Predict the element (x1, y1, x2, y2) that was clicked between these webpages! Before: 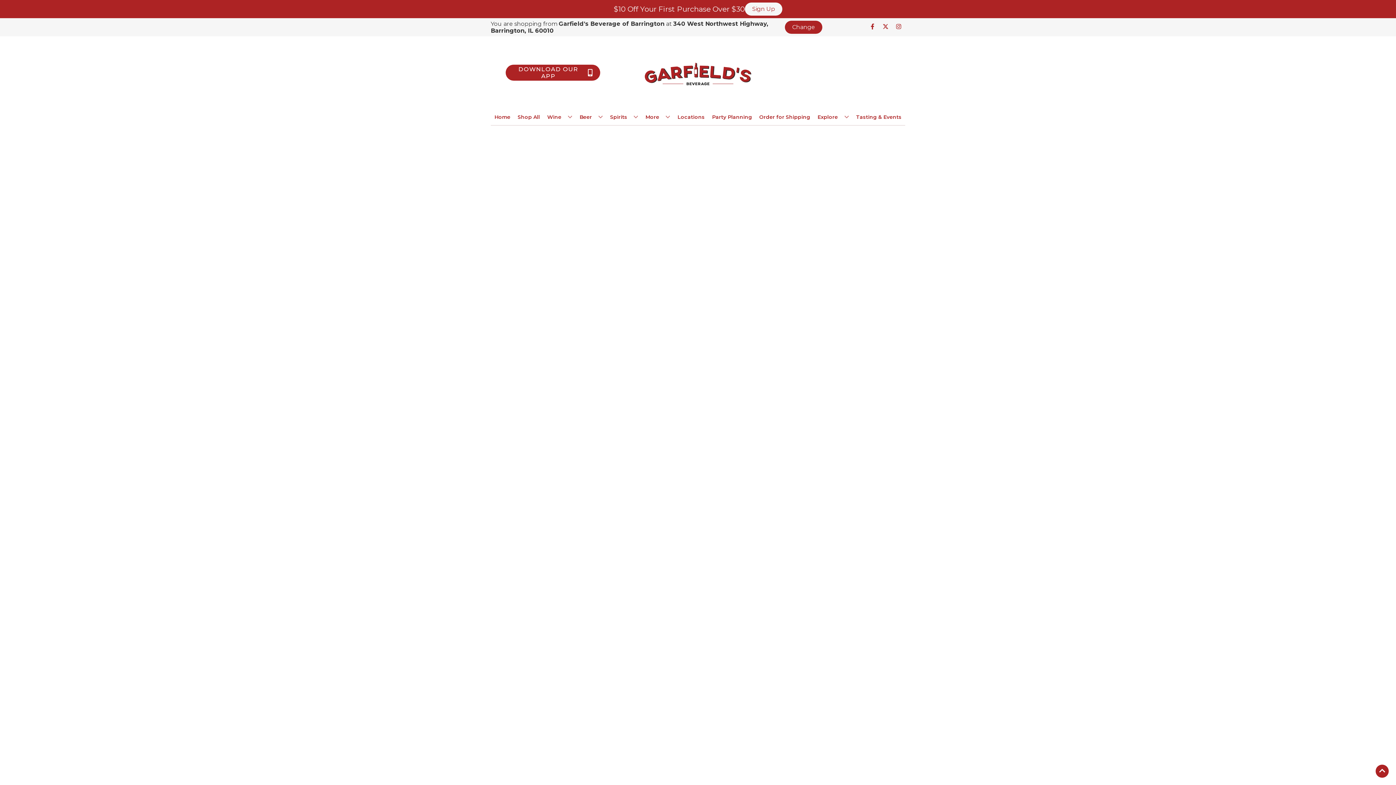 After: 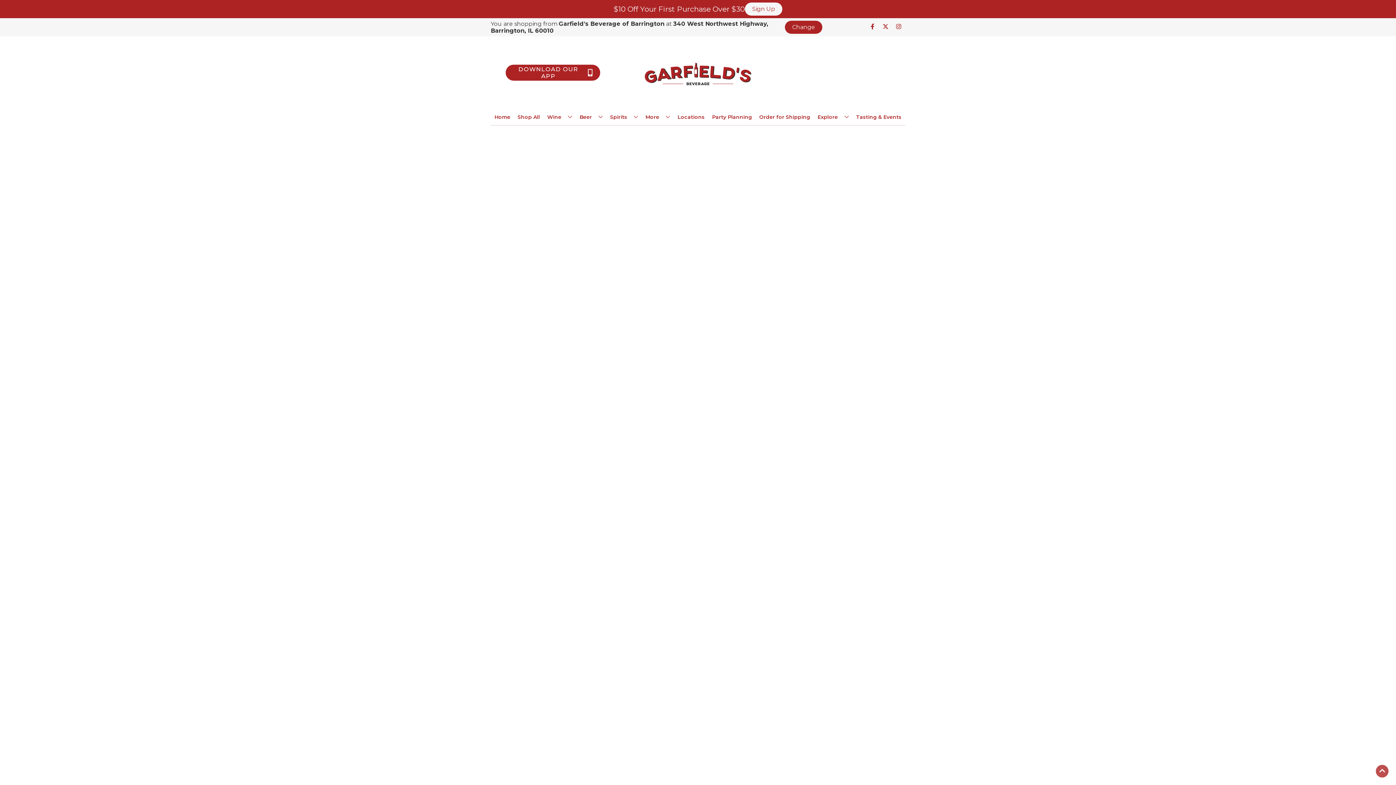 Action: bbox: (1376, 765, 1389, 778) label: Go to top